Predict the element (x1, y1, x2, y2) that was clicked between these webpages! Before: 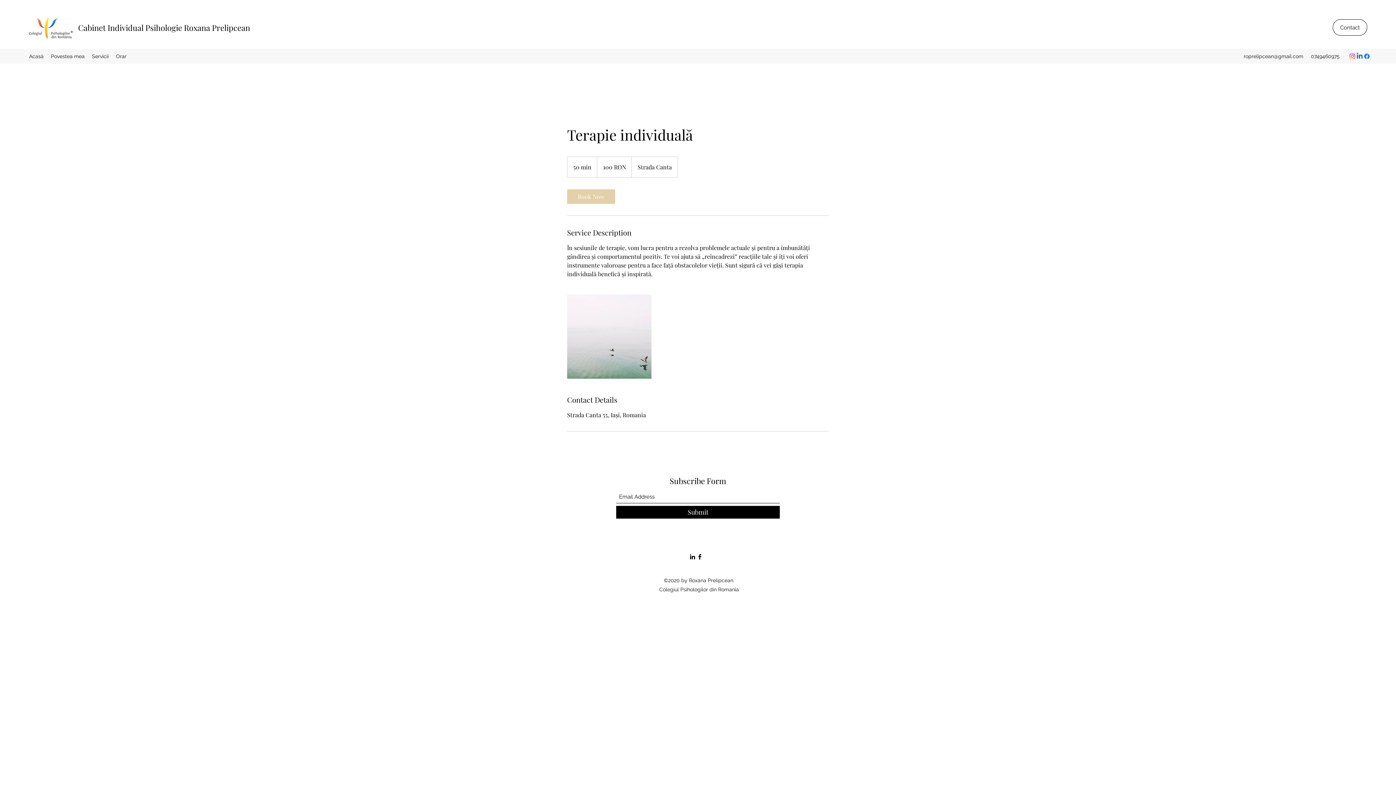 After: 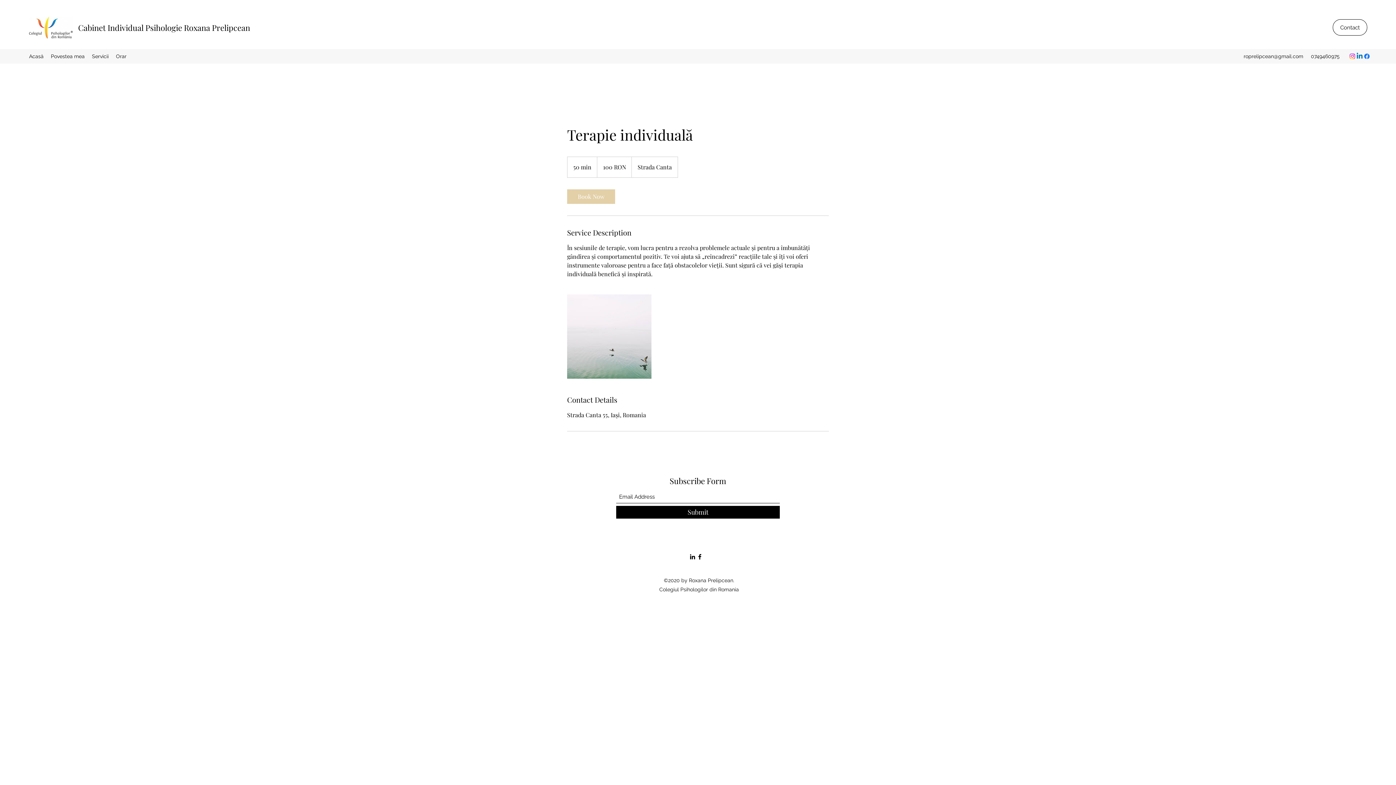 Action: label: LinkedIn bbox: (1356, 52, 1363, 60)